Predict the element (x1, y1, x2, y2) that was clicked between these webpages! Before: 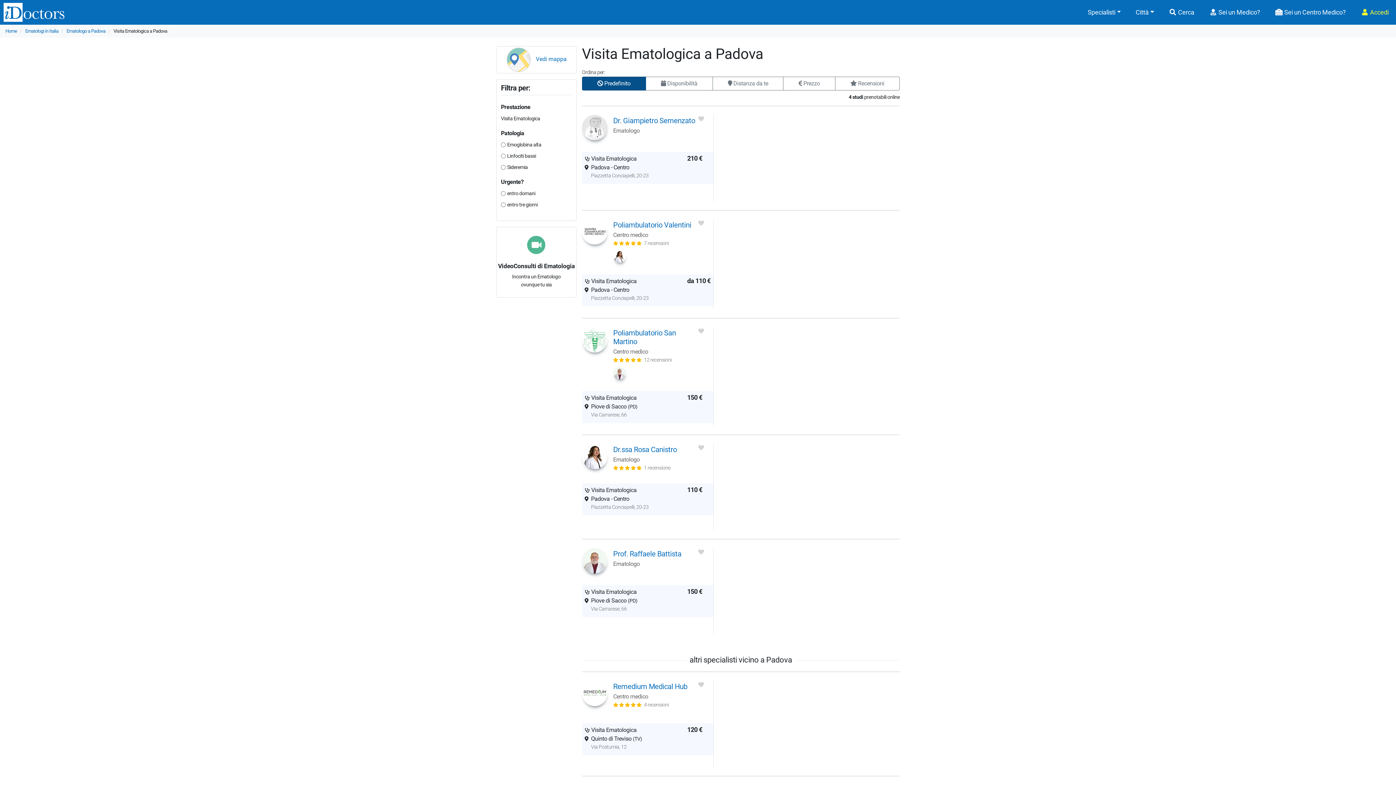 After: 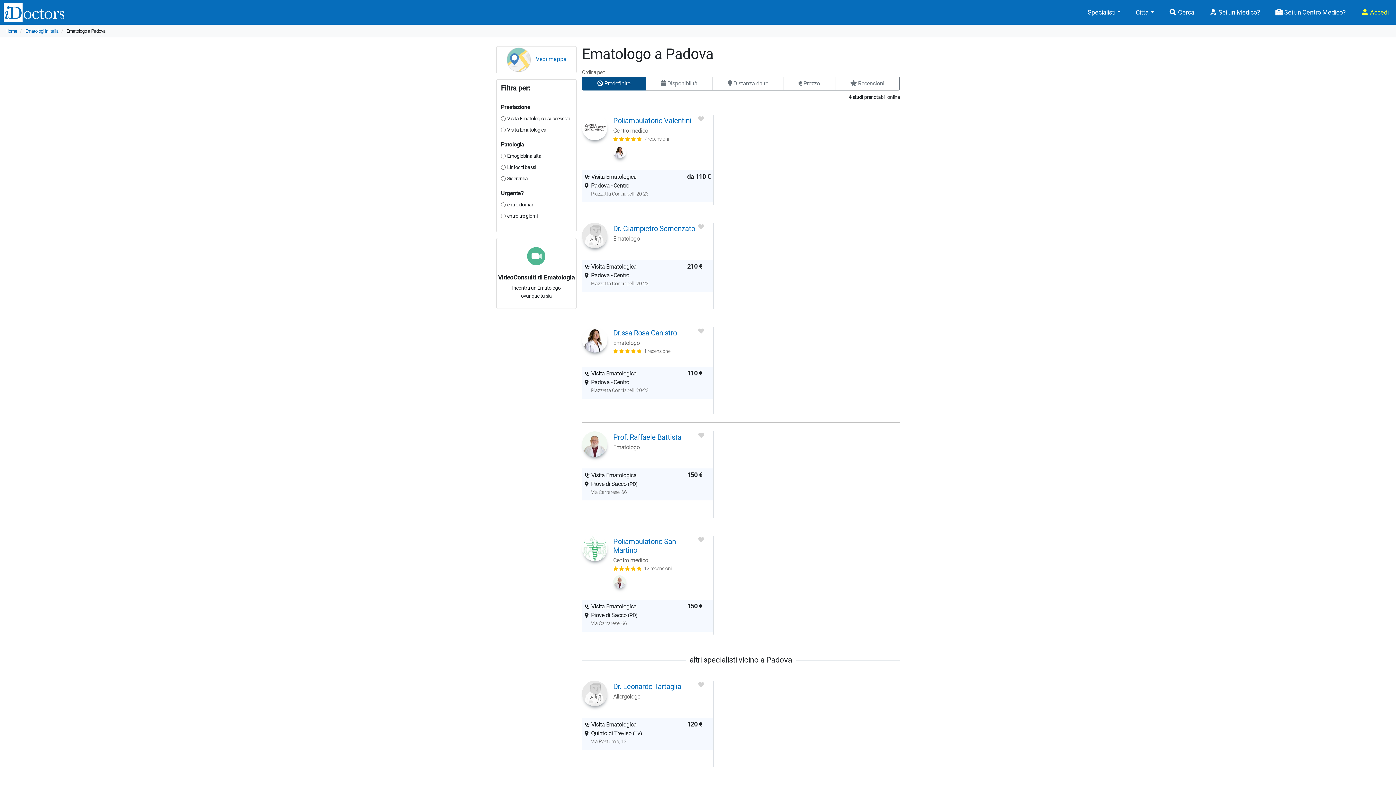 Action: label: Ematologo a Padova bbox: (66, 28, 105, 33)